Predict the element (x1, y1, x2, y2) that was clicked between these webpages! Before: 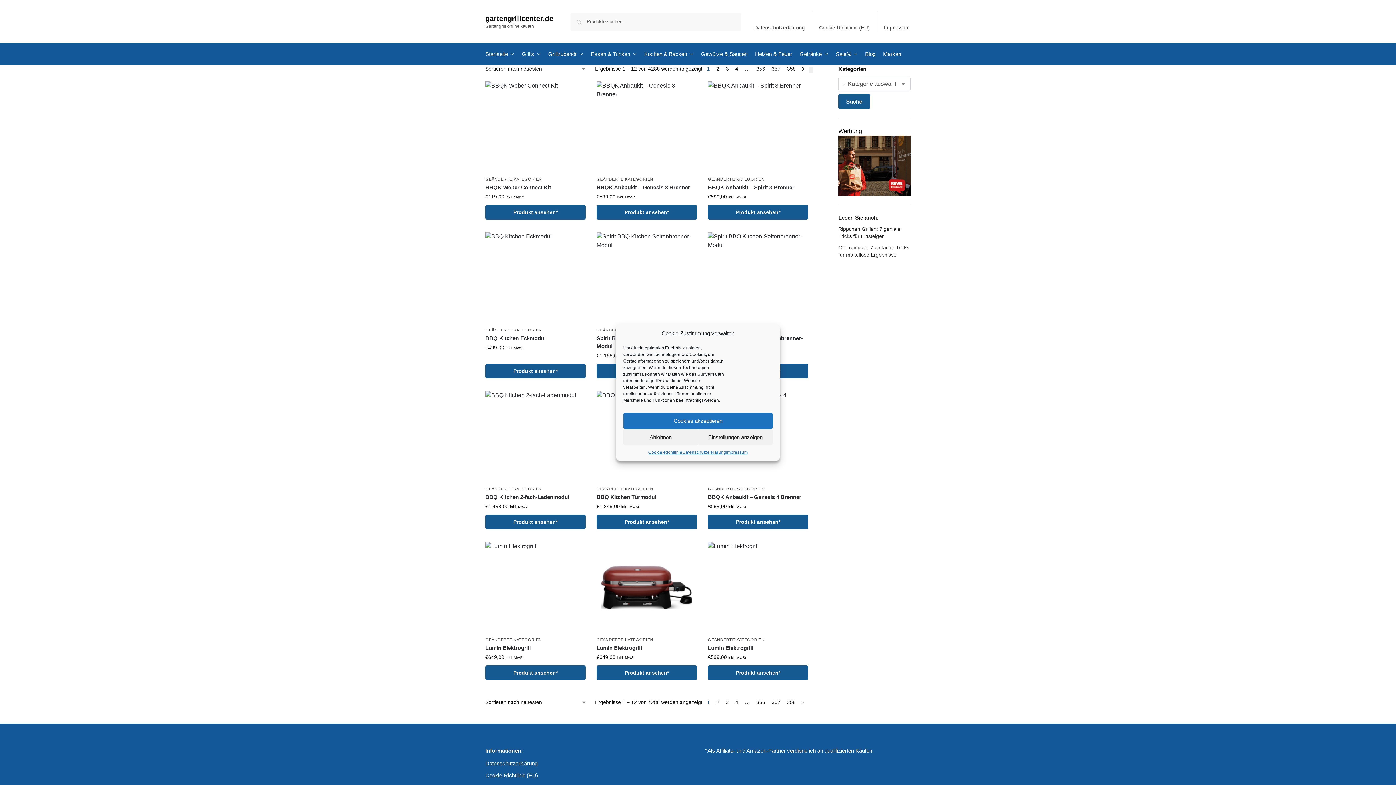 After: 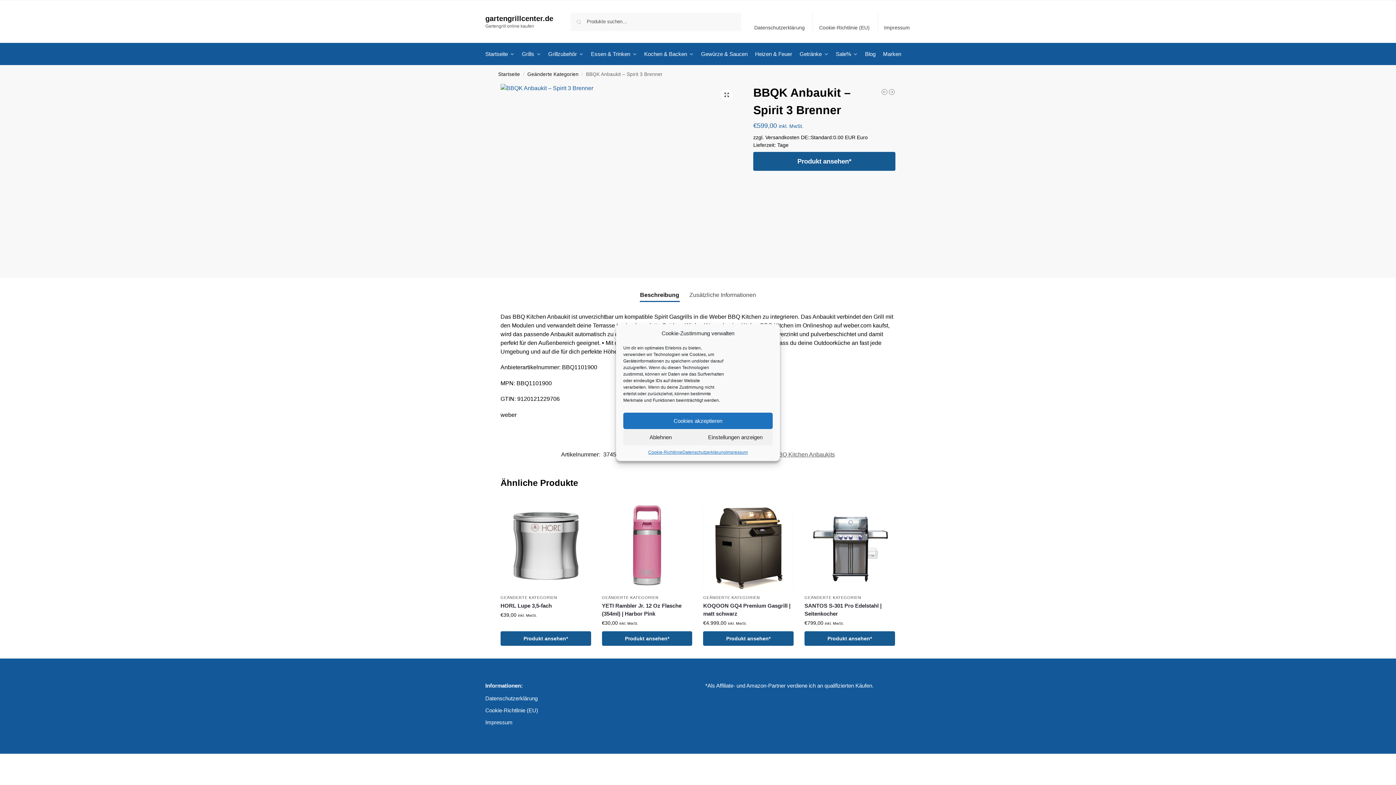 Action: label: BBQK Anbaukit – Spirit 3 Brenner bbox: (708, 183, 808, 191)